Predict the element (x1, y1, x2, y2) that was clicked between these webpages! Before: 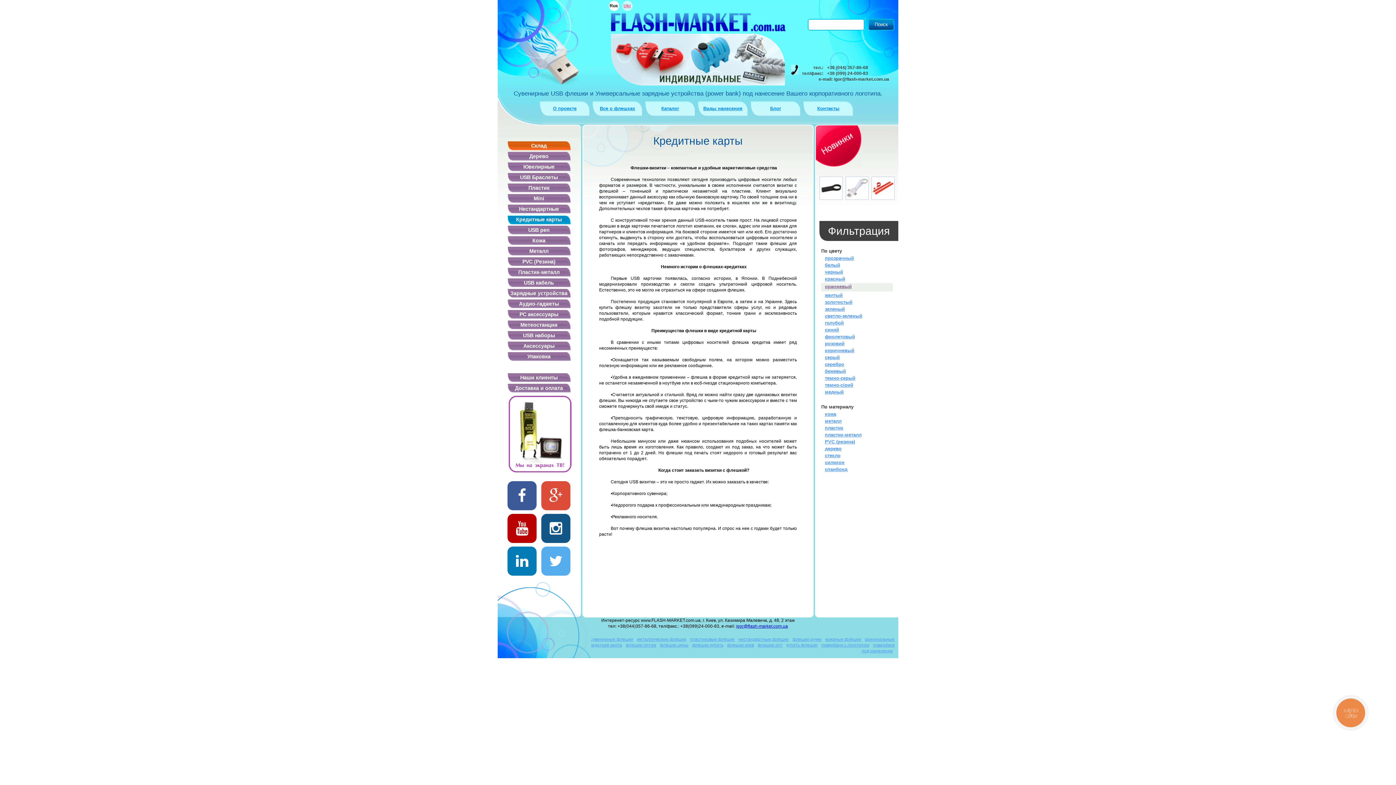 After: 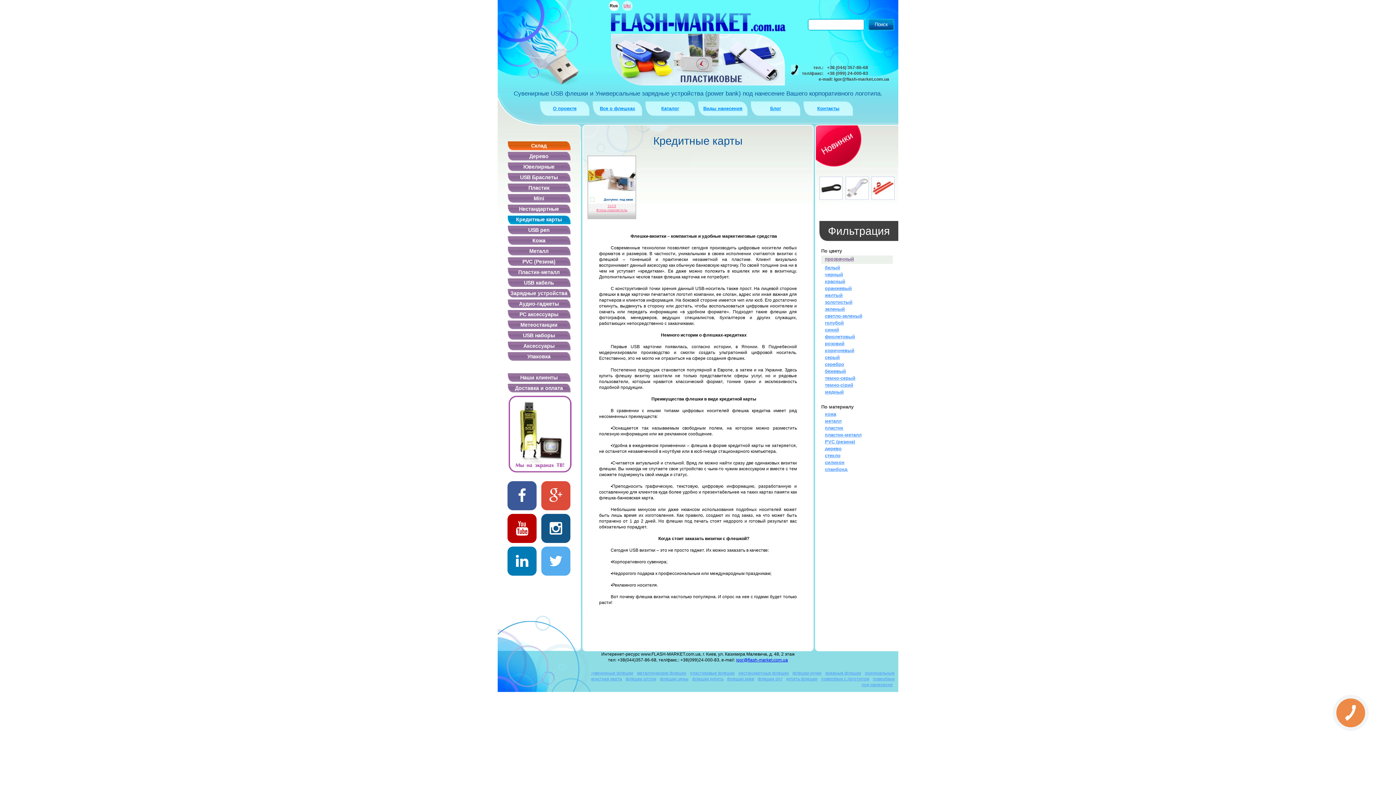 Action: bbox: (825, 255, 854, 261) label: прозрачный